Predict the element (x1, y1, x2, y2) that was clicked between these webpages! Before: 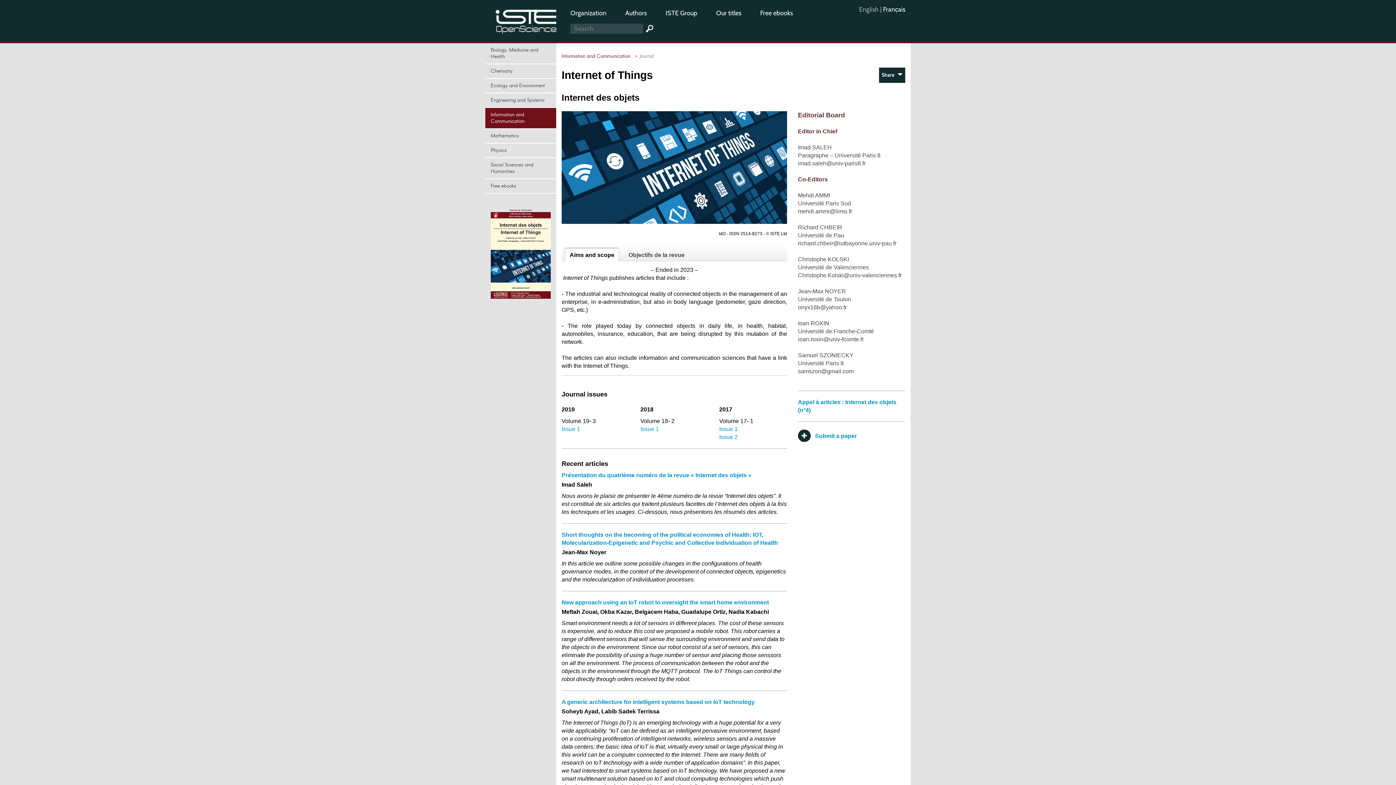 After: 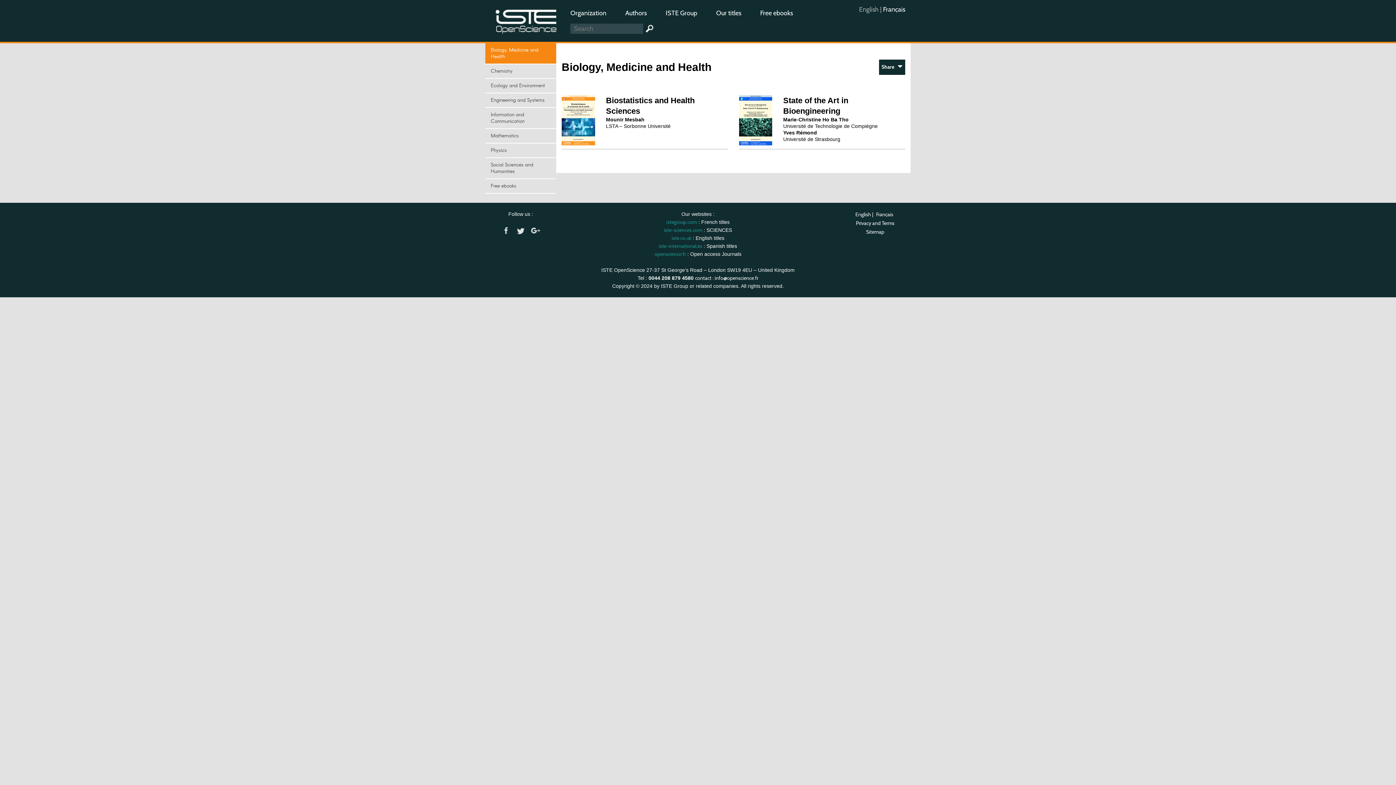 Action: label: Biology, Medicine and Health bbox: (485, 43, 556, 63)